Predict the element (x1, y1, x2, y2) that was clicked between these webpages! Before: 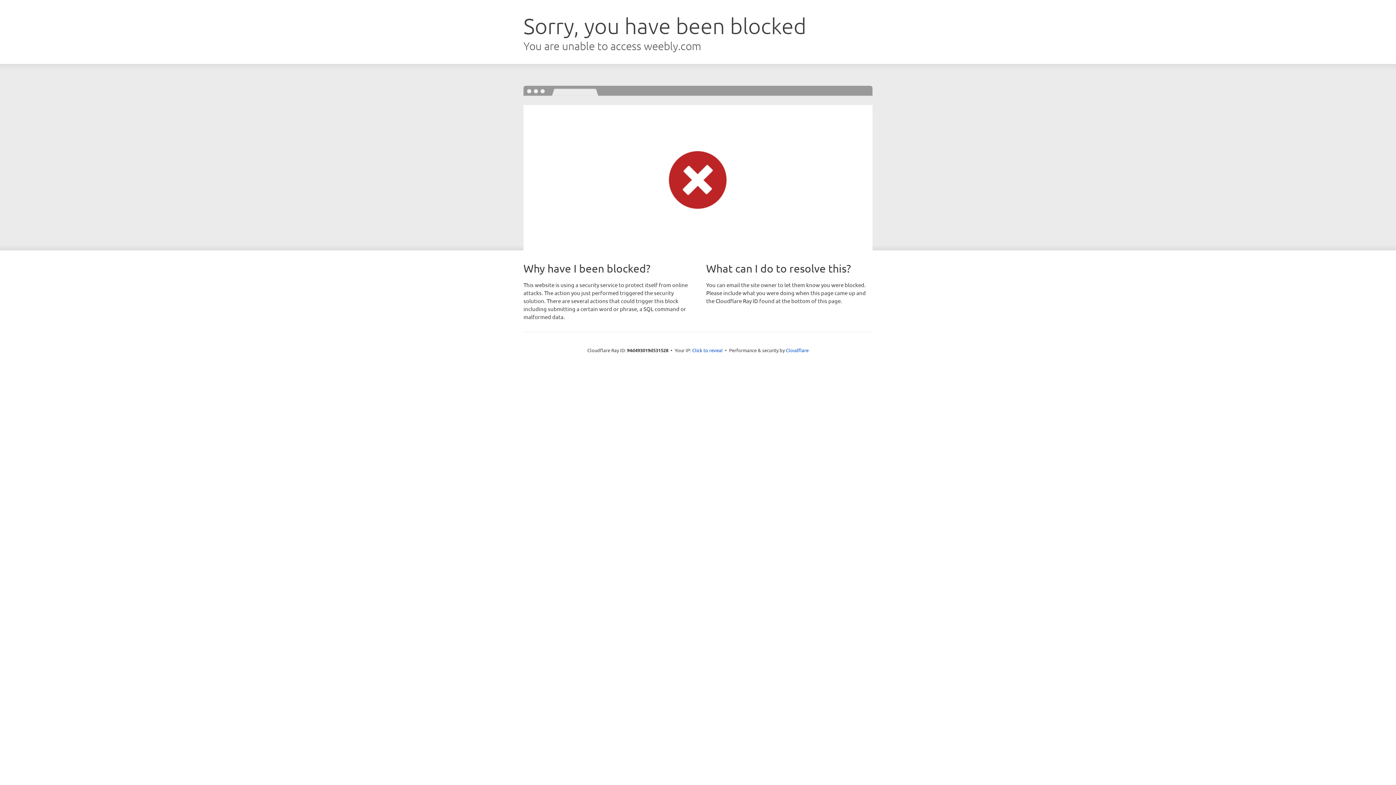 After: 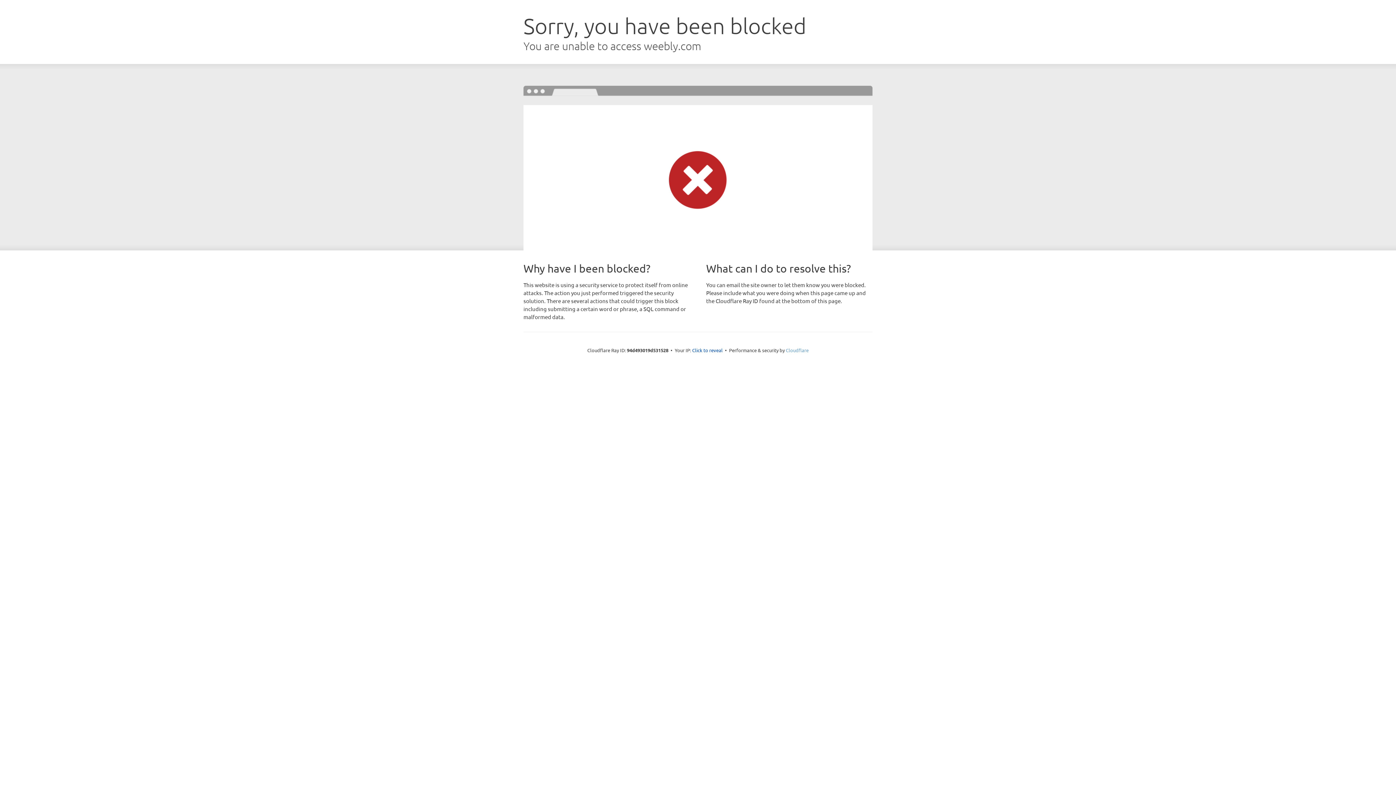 Action: bbox: (786, 347, 808, 353) label: Cloudflare